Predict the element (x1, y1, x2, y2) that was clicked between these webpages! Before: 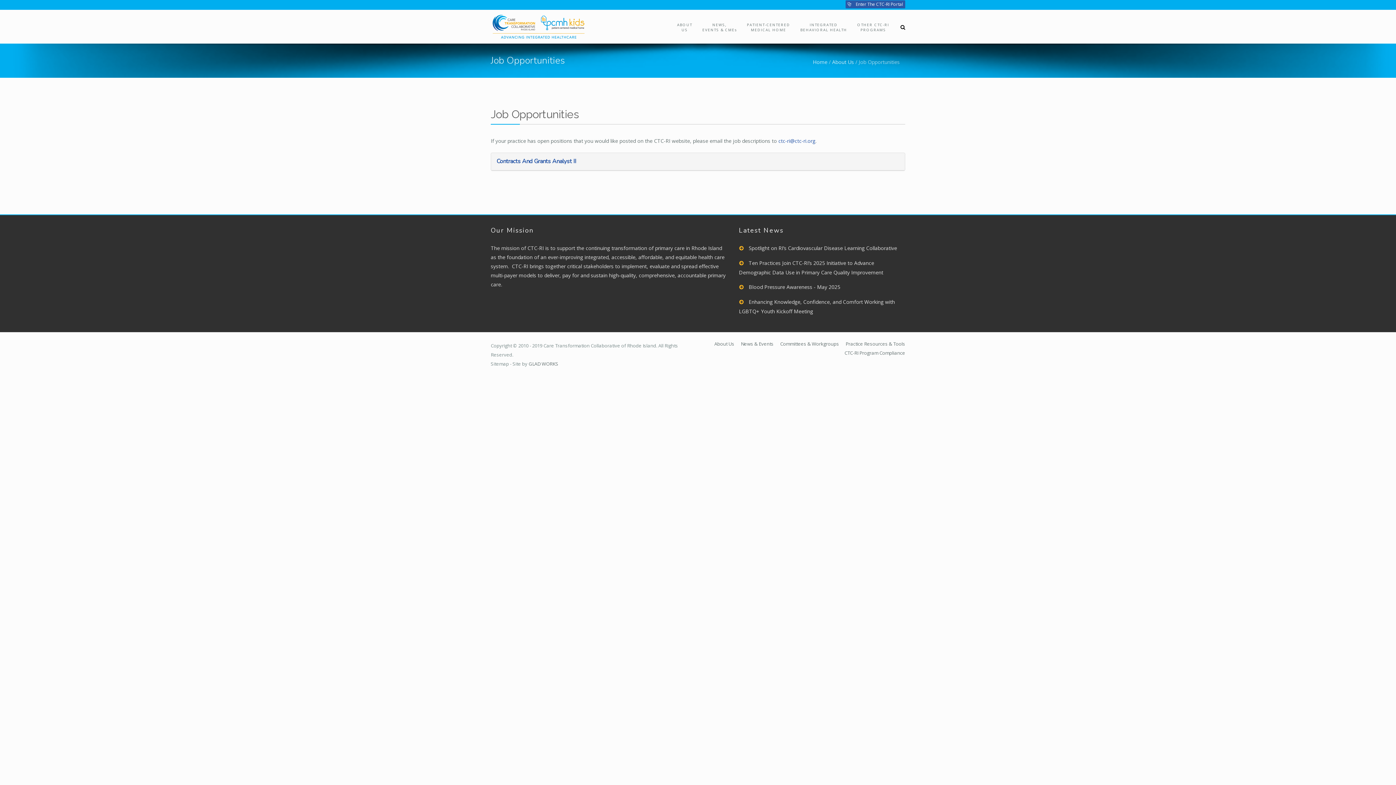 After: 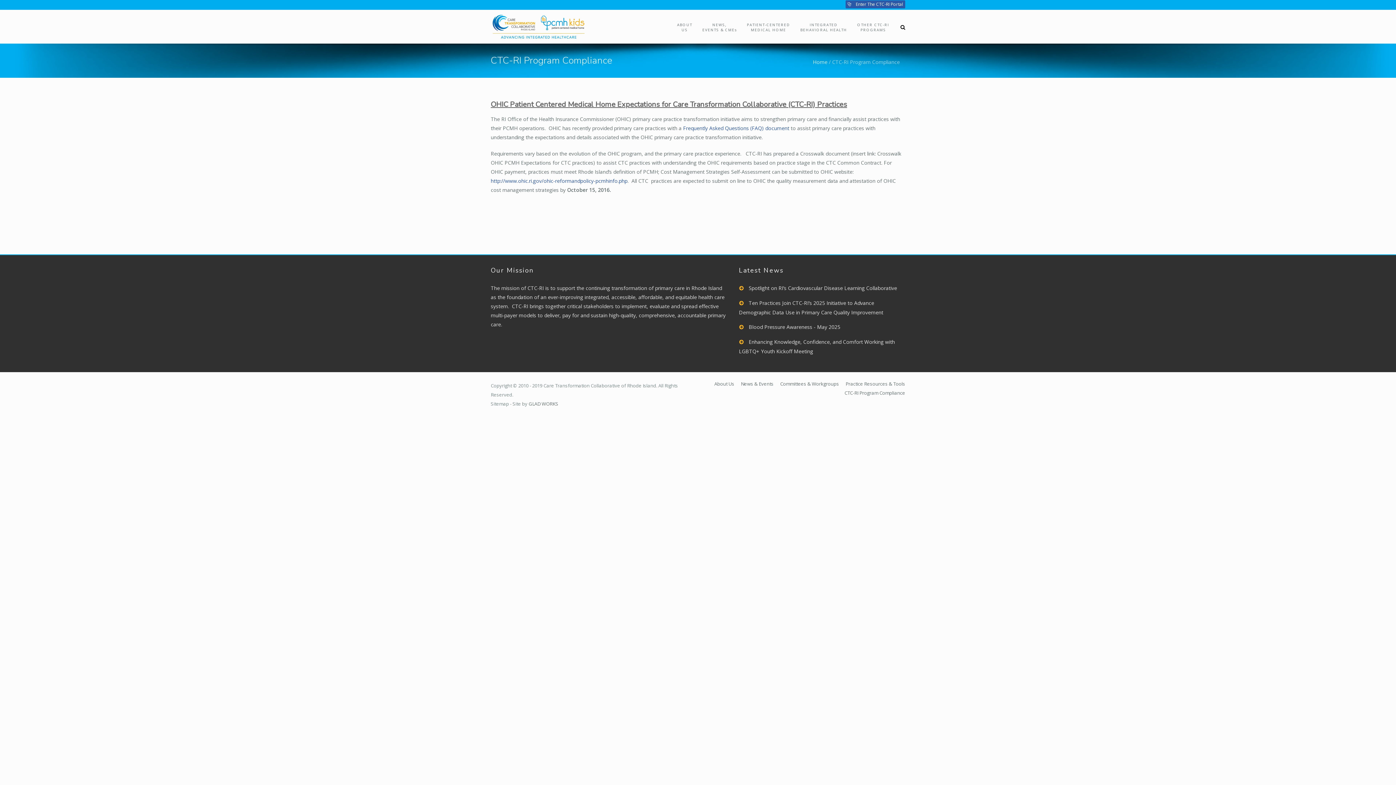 Action: label: CTC-RI Program Compliance bbox: (844, 349, 905, 356)